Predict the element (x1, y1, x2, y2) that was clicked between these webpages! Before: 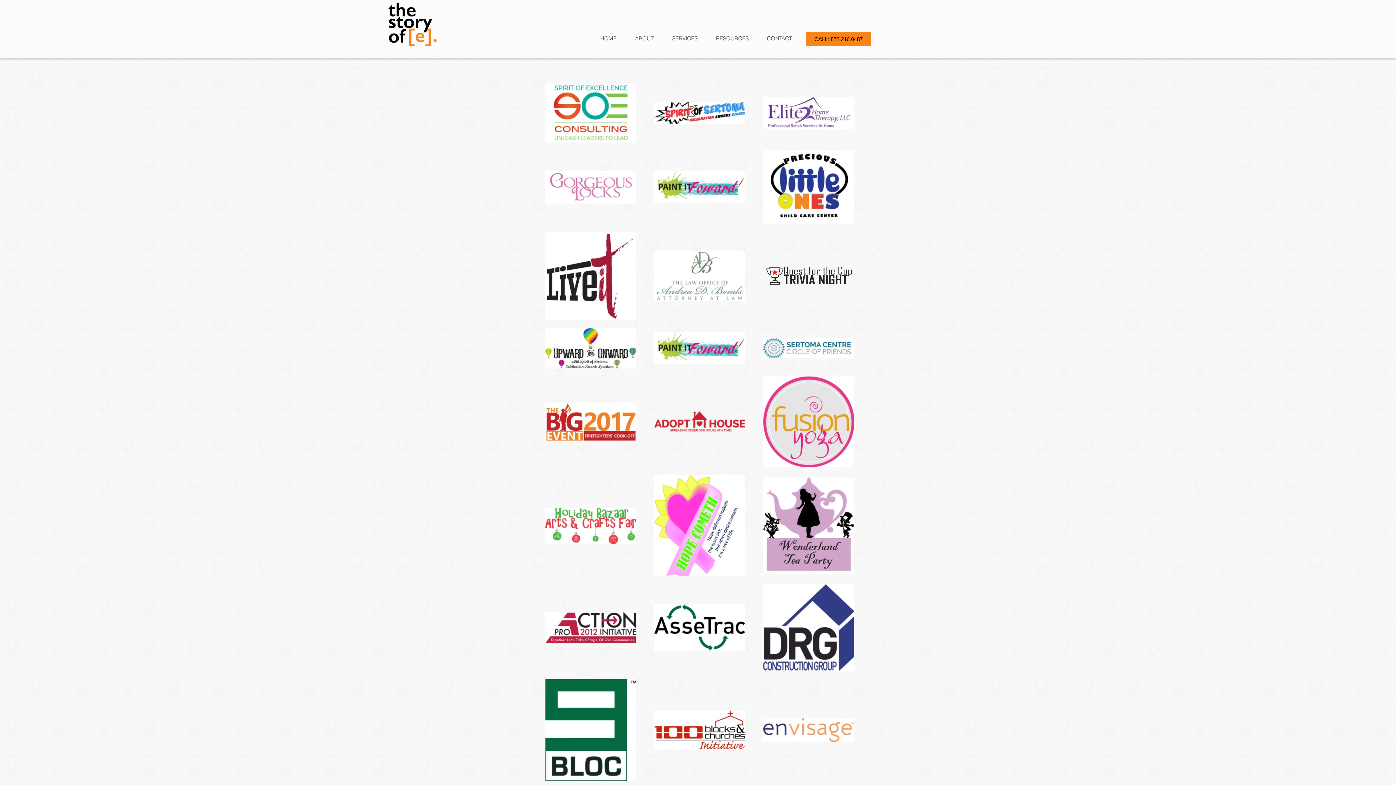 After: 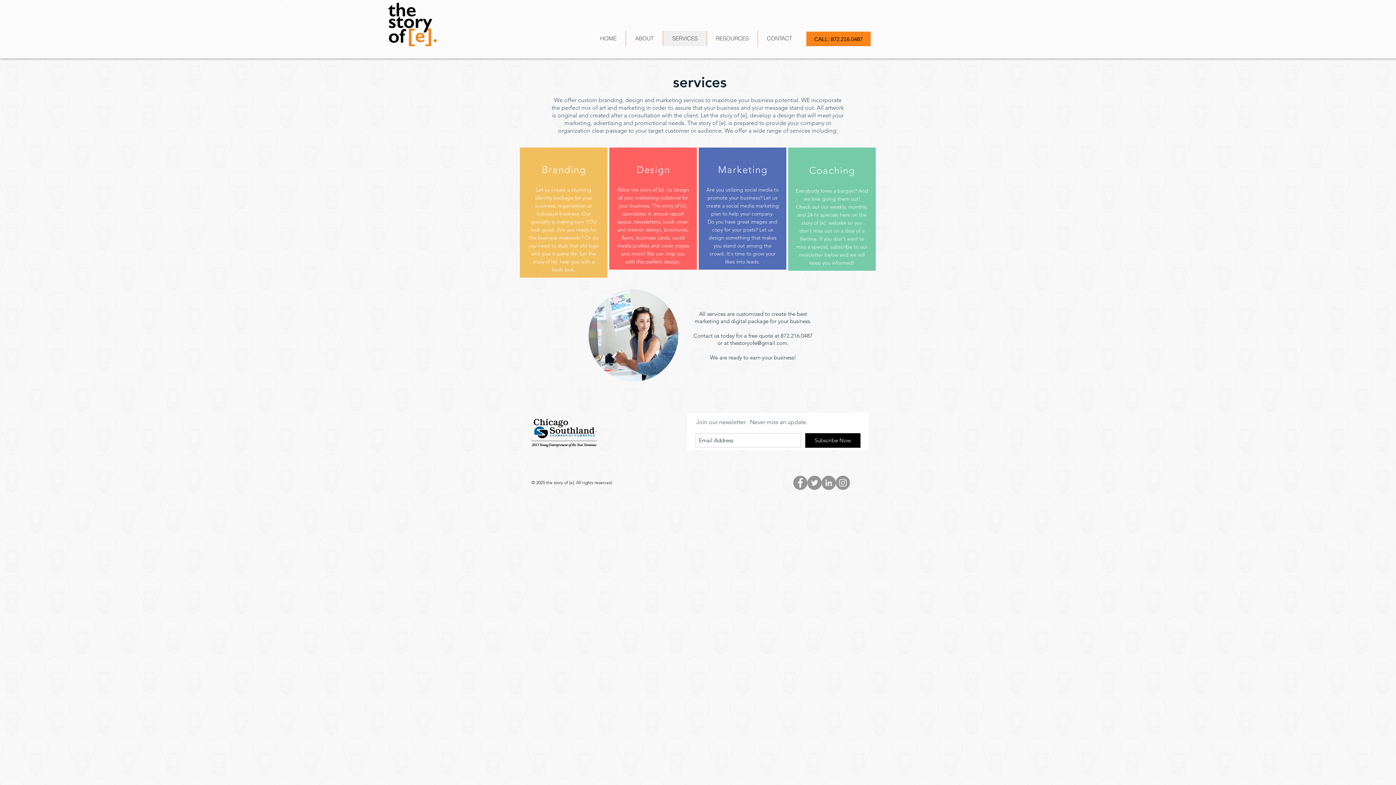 Action: label: SERVICES bbox: (662, 30, 706, 46)